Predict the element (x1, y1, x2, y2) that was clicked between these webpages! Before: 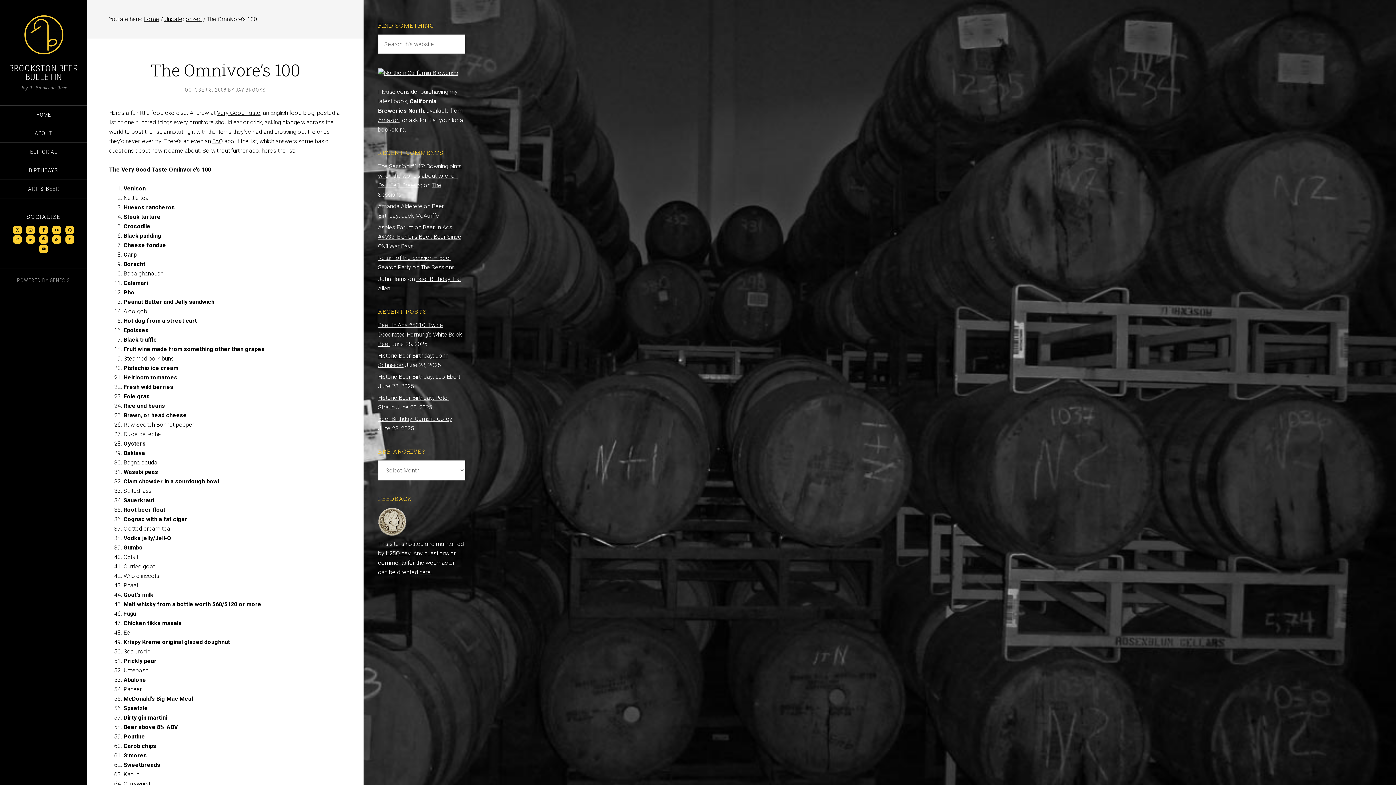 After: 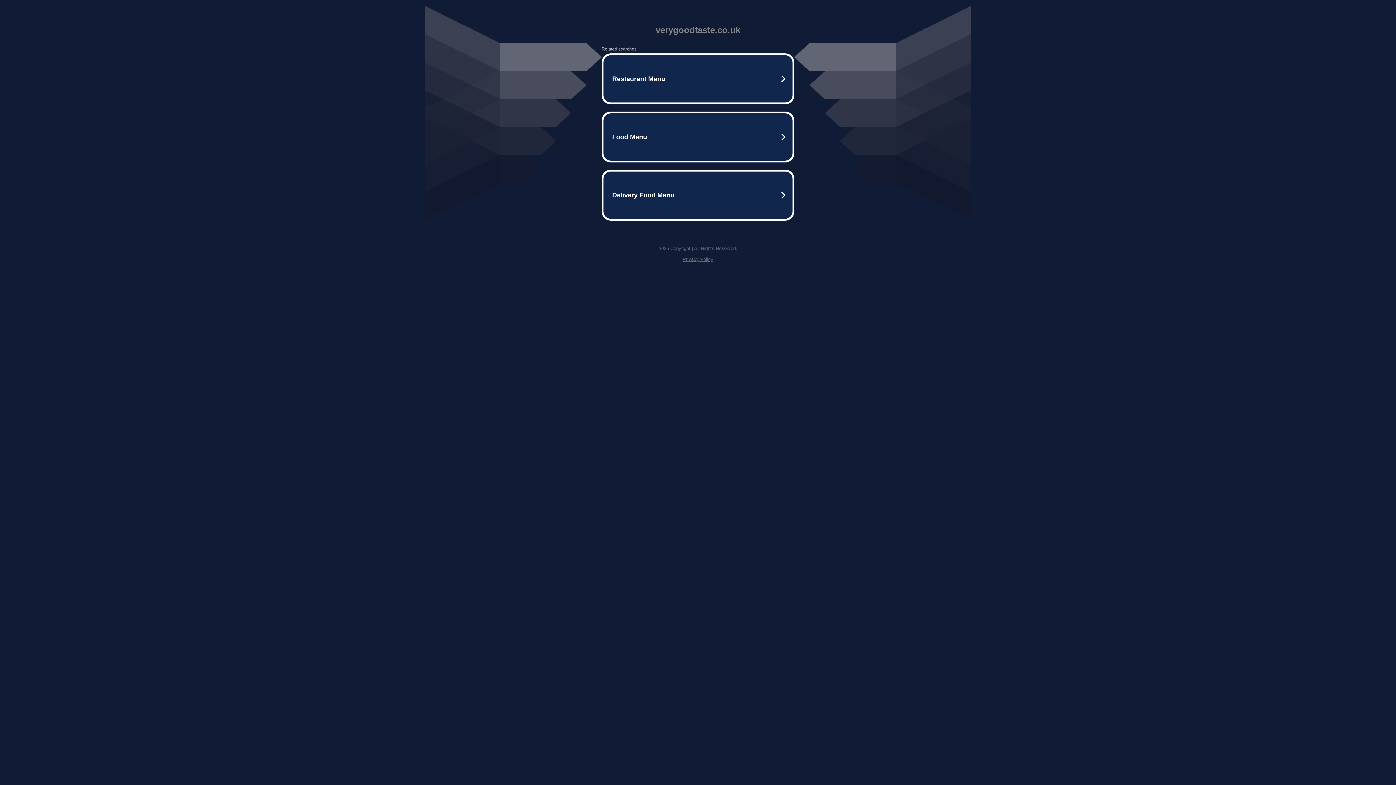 Action: label: Very Good Taste bbox: (217, 109, 260, 116)